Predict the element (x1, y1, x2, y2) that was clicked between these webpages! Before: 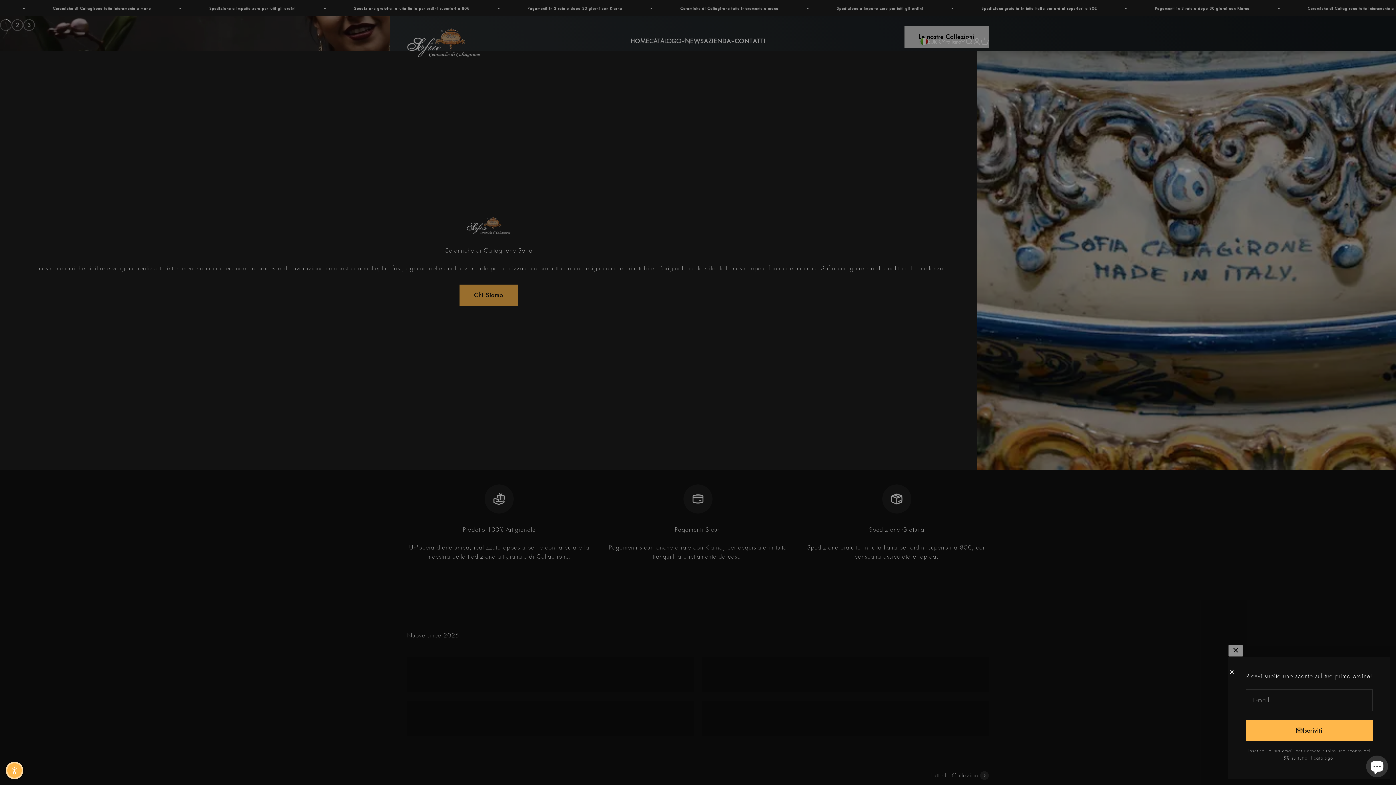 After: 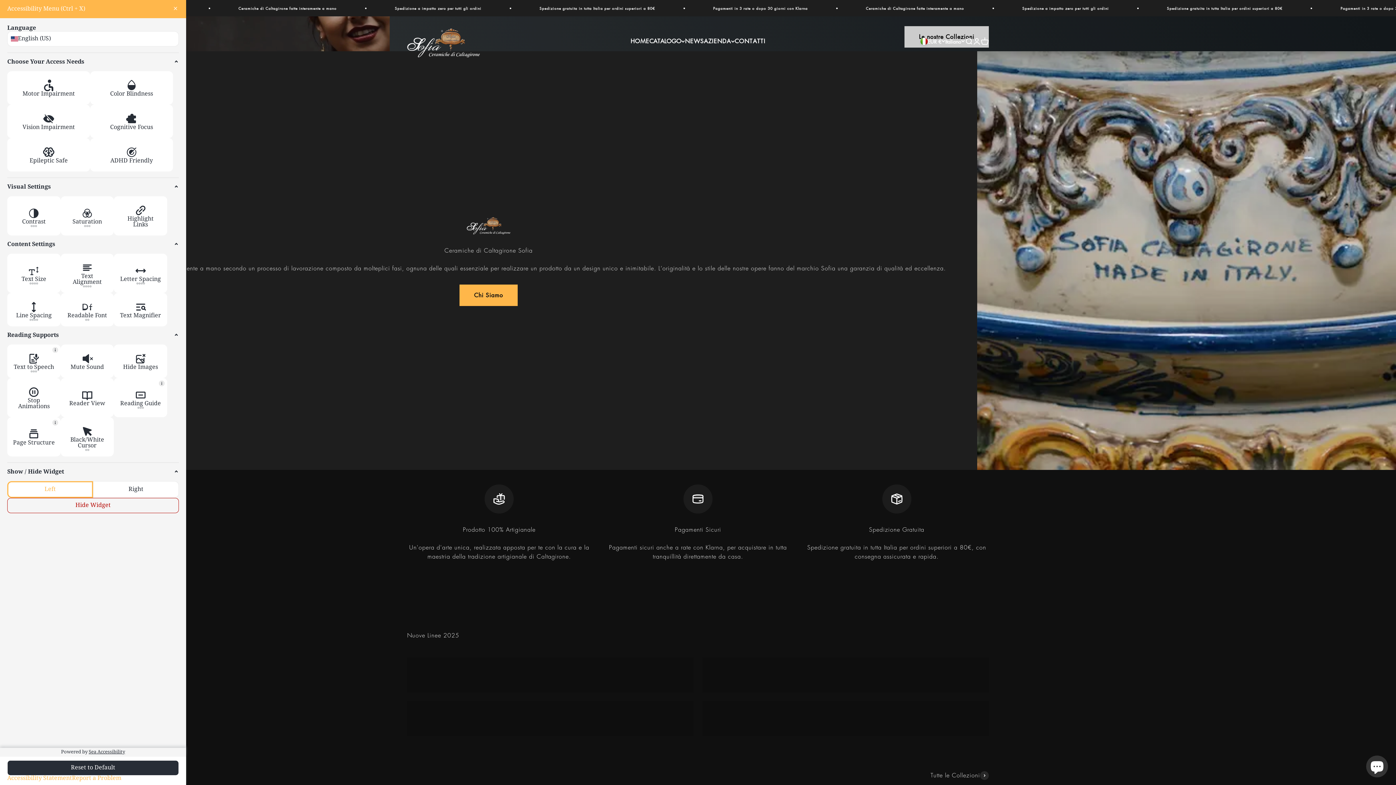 Action: bbox: (5, 762, 23, 779) label: pajamas